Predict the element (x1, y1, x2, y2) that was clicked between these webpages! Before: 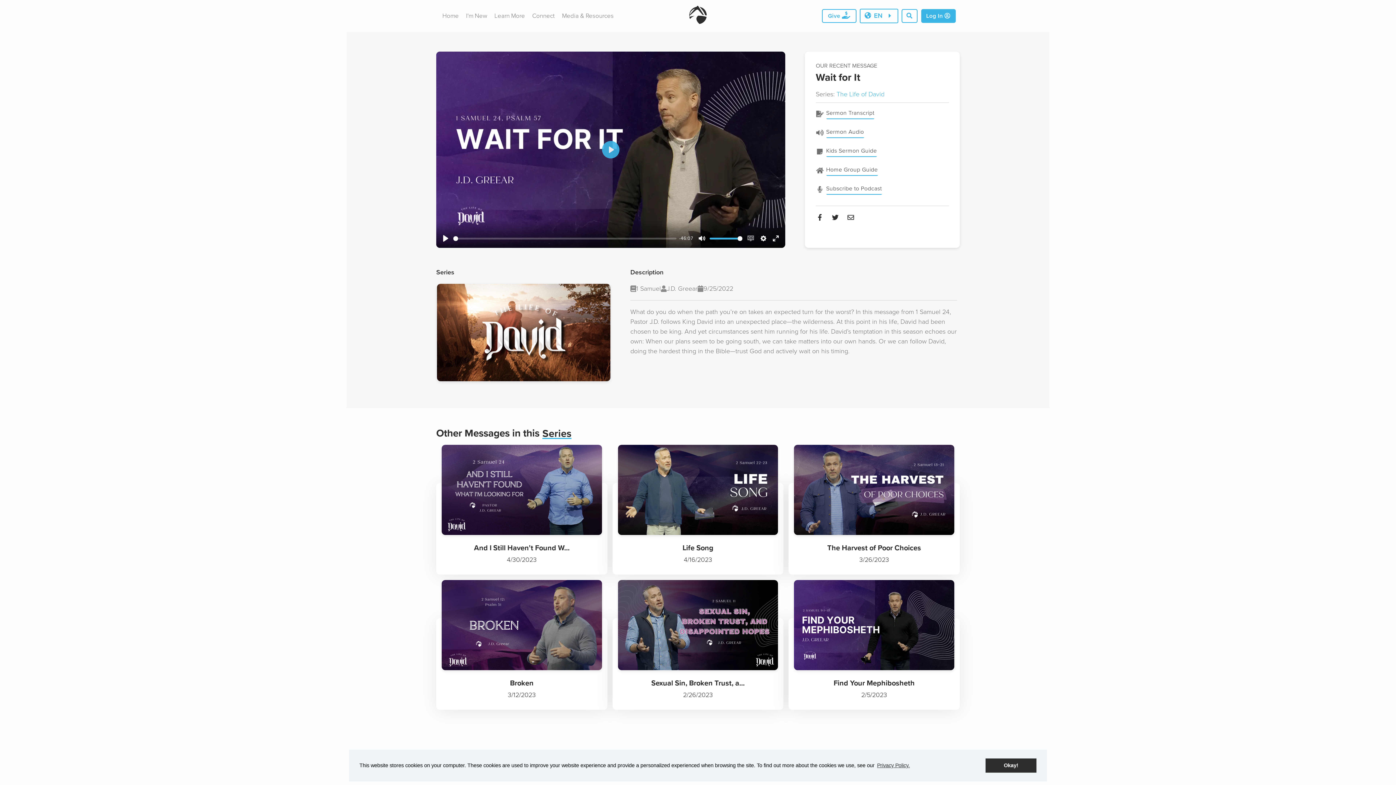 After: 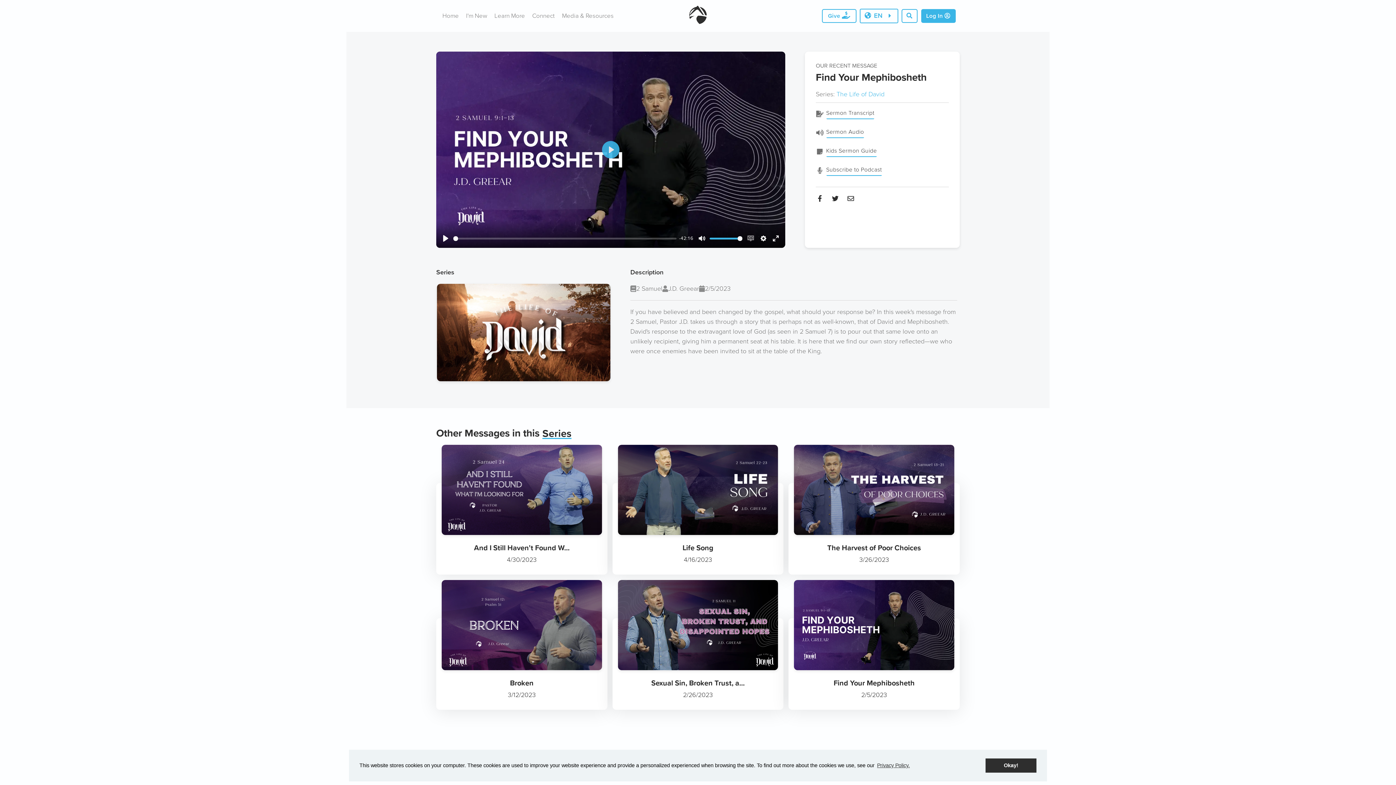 Action: label: Find Your Mephibosheth
2/5/2023 bbox: (788, 618, 959, 710)